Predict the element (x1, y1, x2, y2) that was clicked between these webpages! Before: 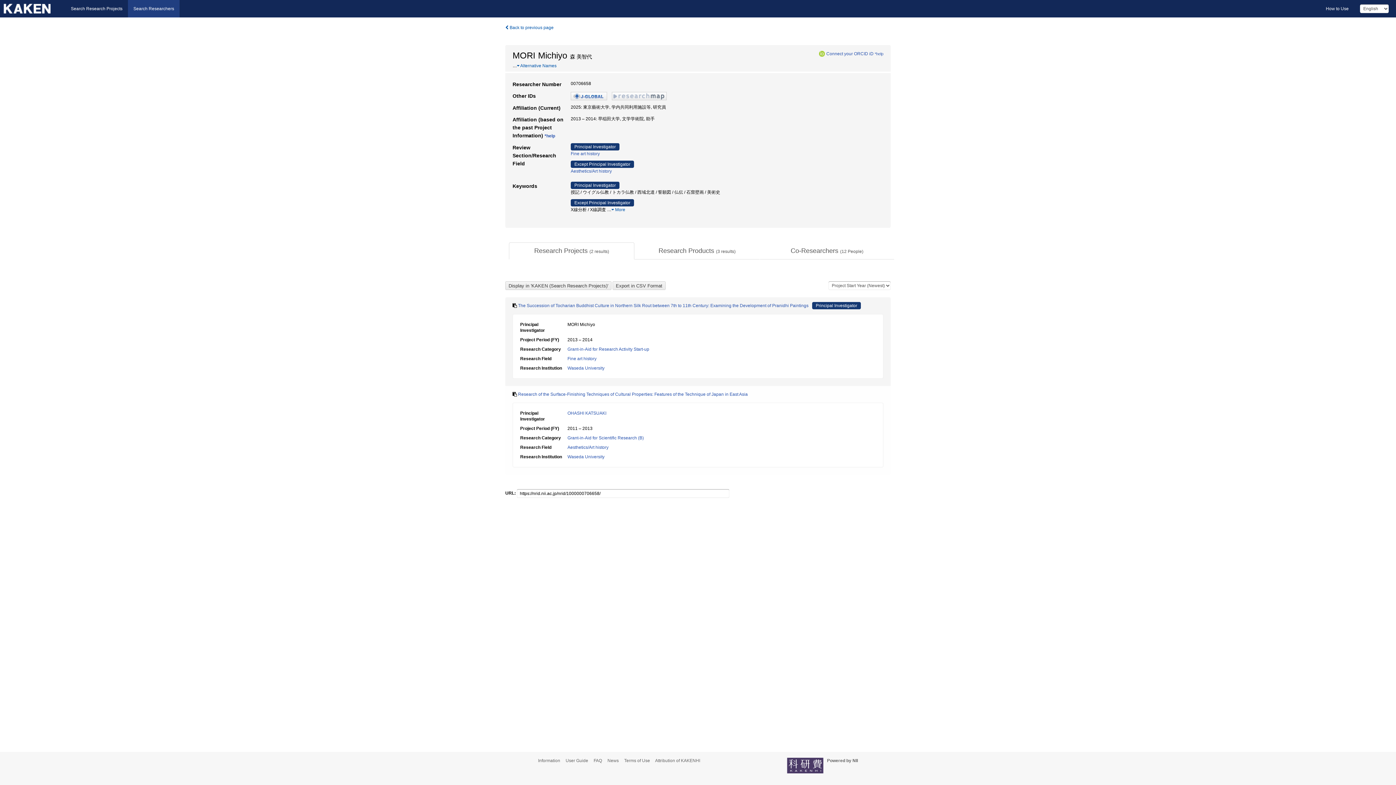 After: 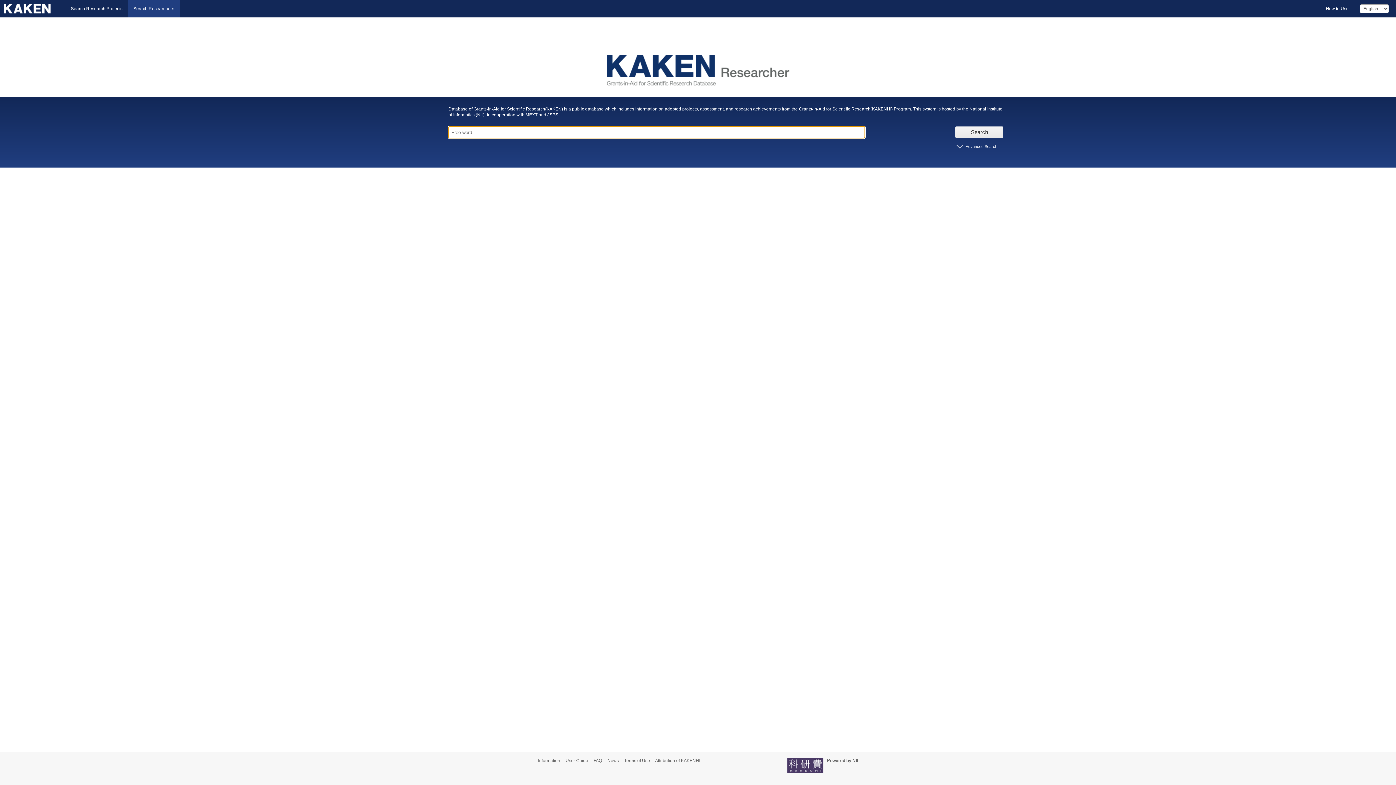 Action: bbox: (128, 0, 179, 17) label: Search Researchers